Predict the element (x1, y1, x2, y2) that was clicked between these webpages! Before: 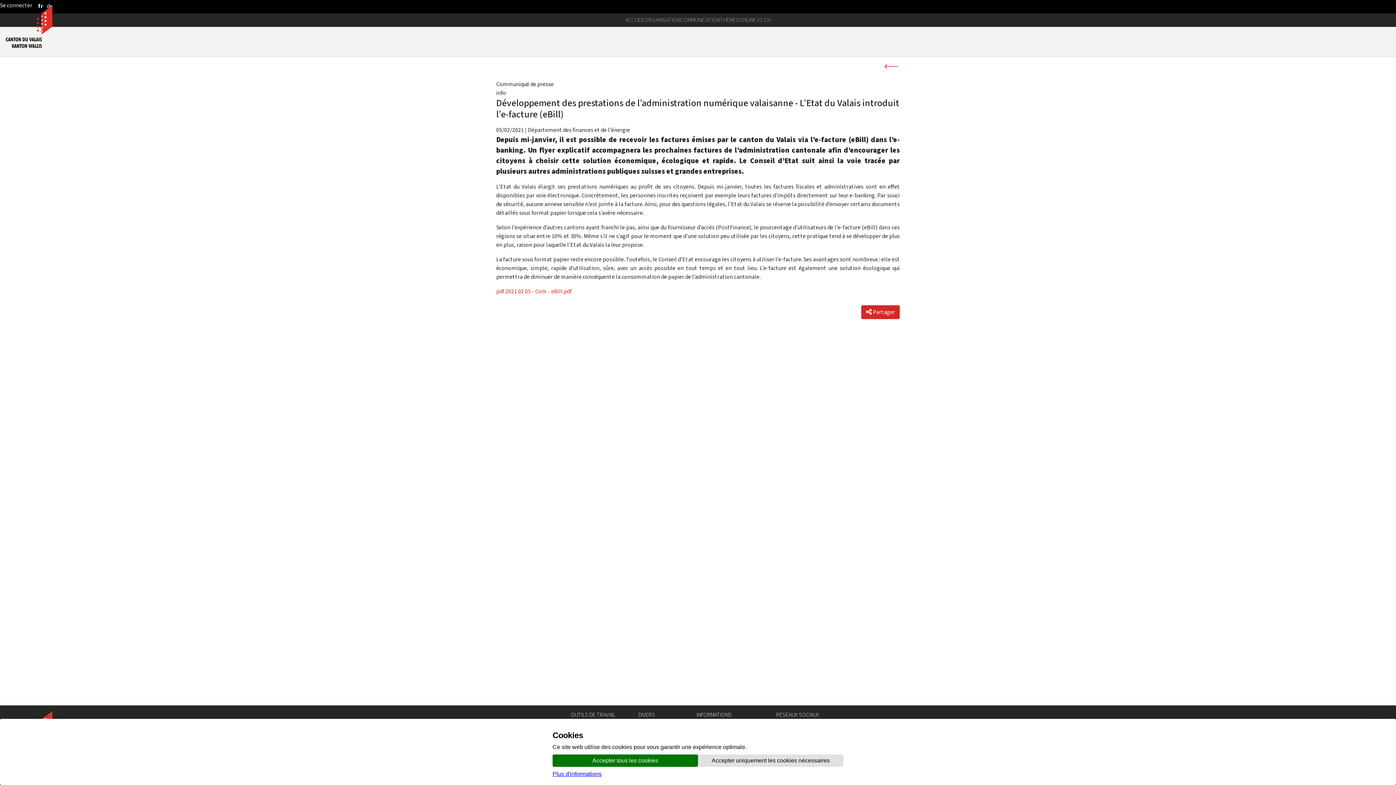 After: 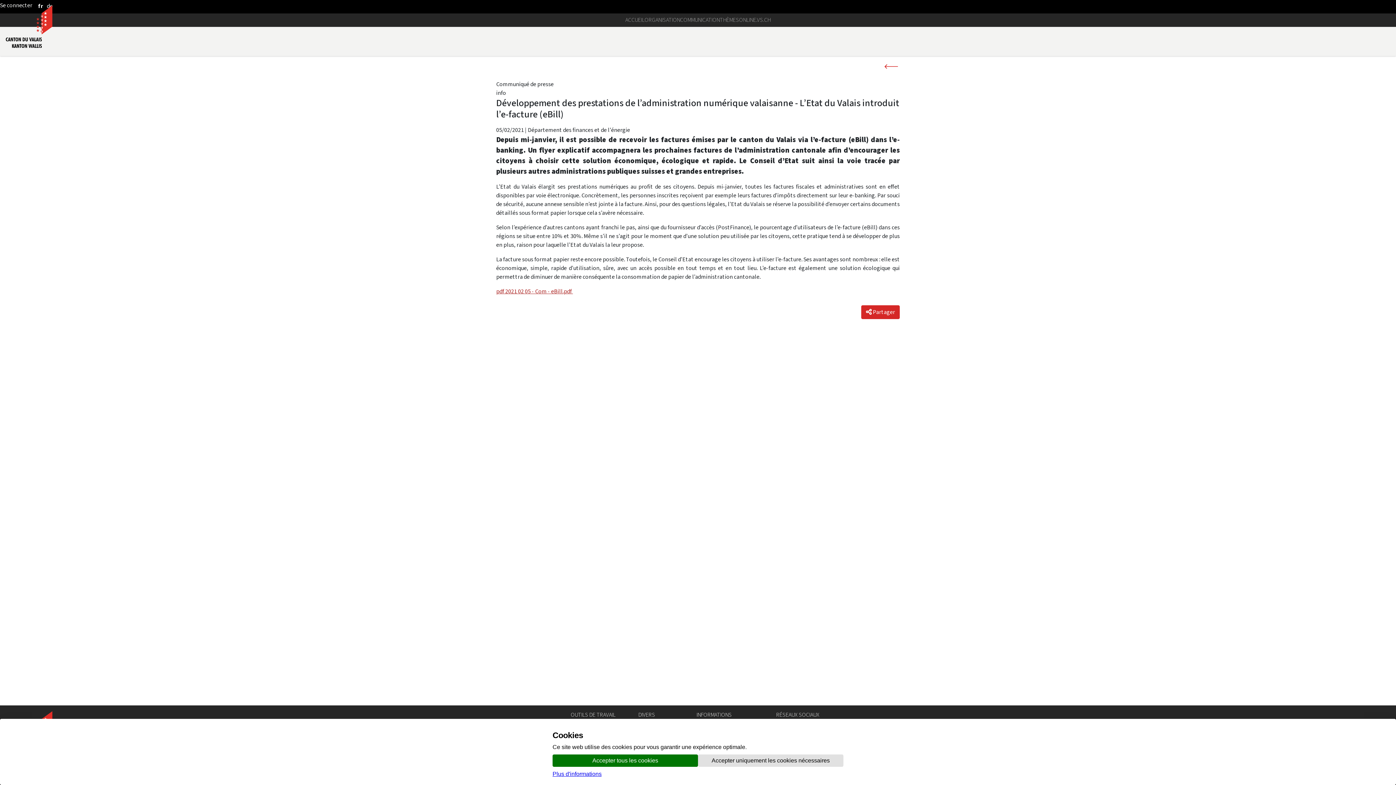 Action: bbox: (496, 287, 584, 295) label: pdf 2021 02 05 - Com - eBill.pdf 